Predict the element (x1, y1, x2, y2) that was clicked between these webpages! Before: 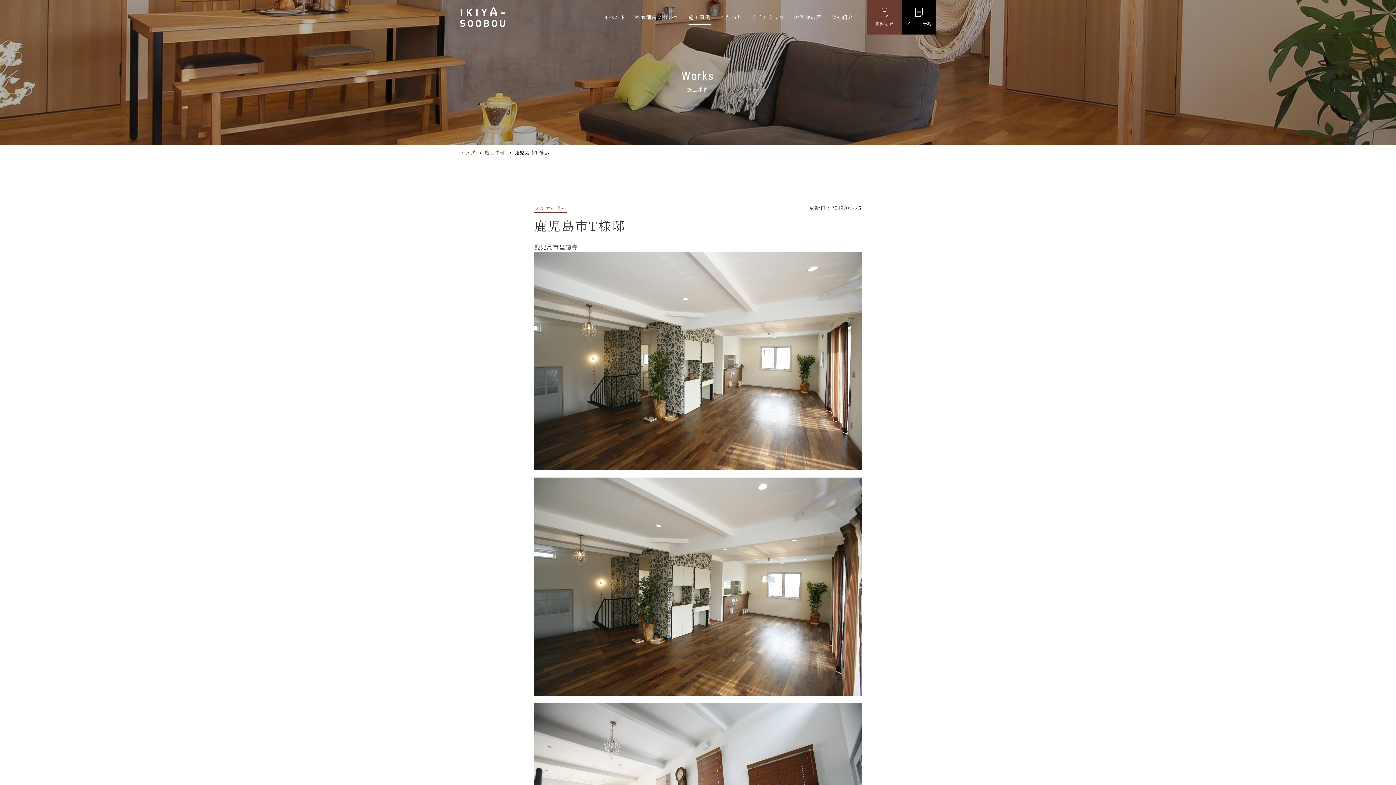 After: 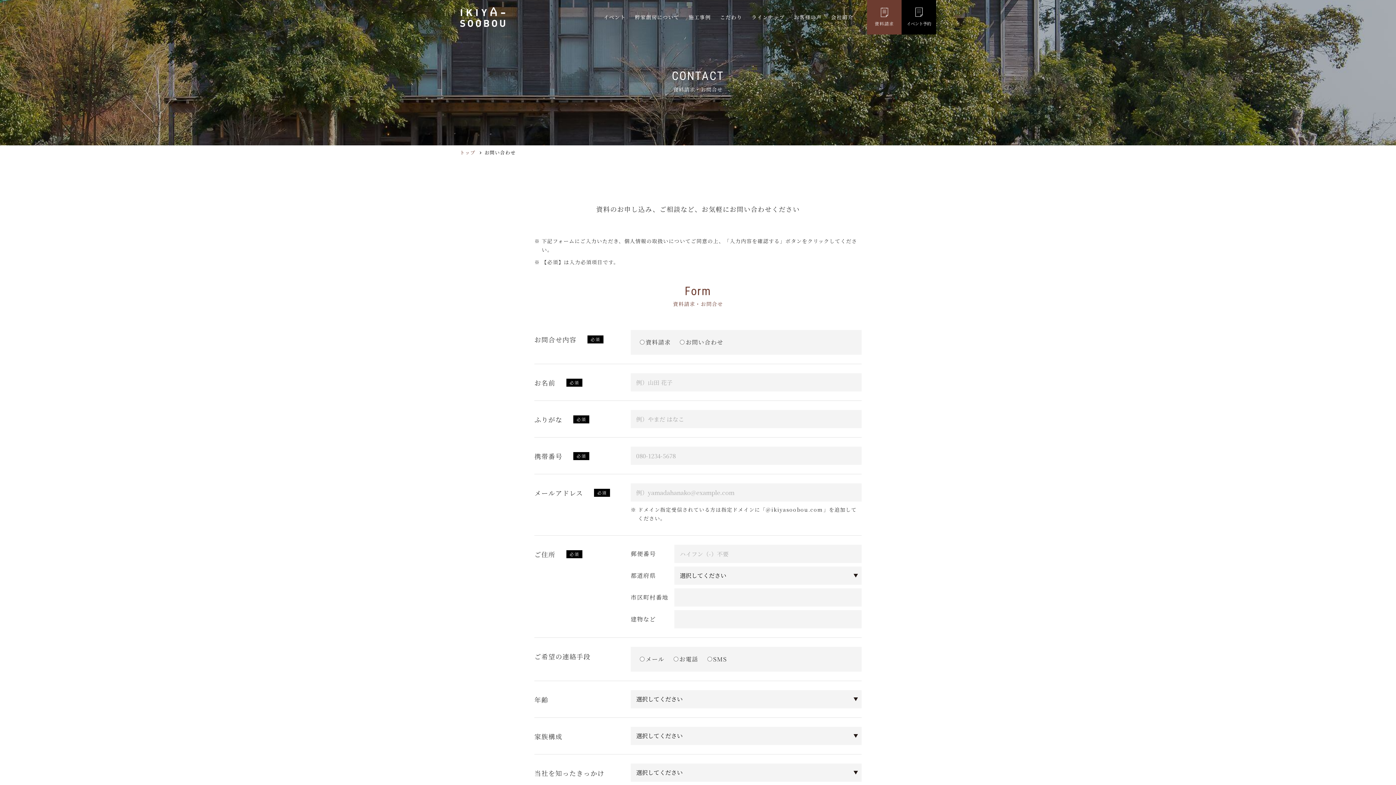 Action: label: 資料請求 bbox: (867, 0, 901, 34)